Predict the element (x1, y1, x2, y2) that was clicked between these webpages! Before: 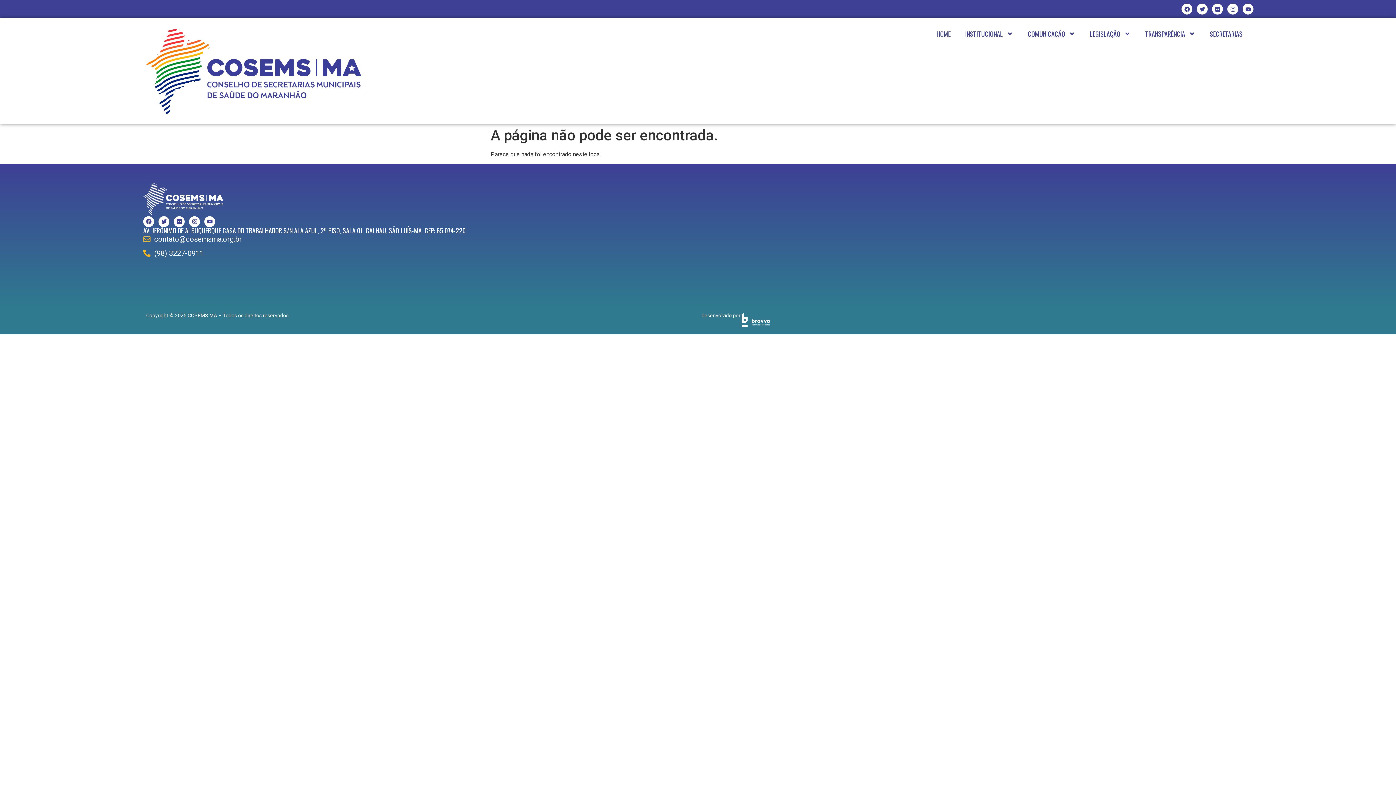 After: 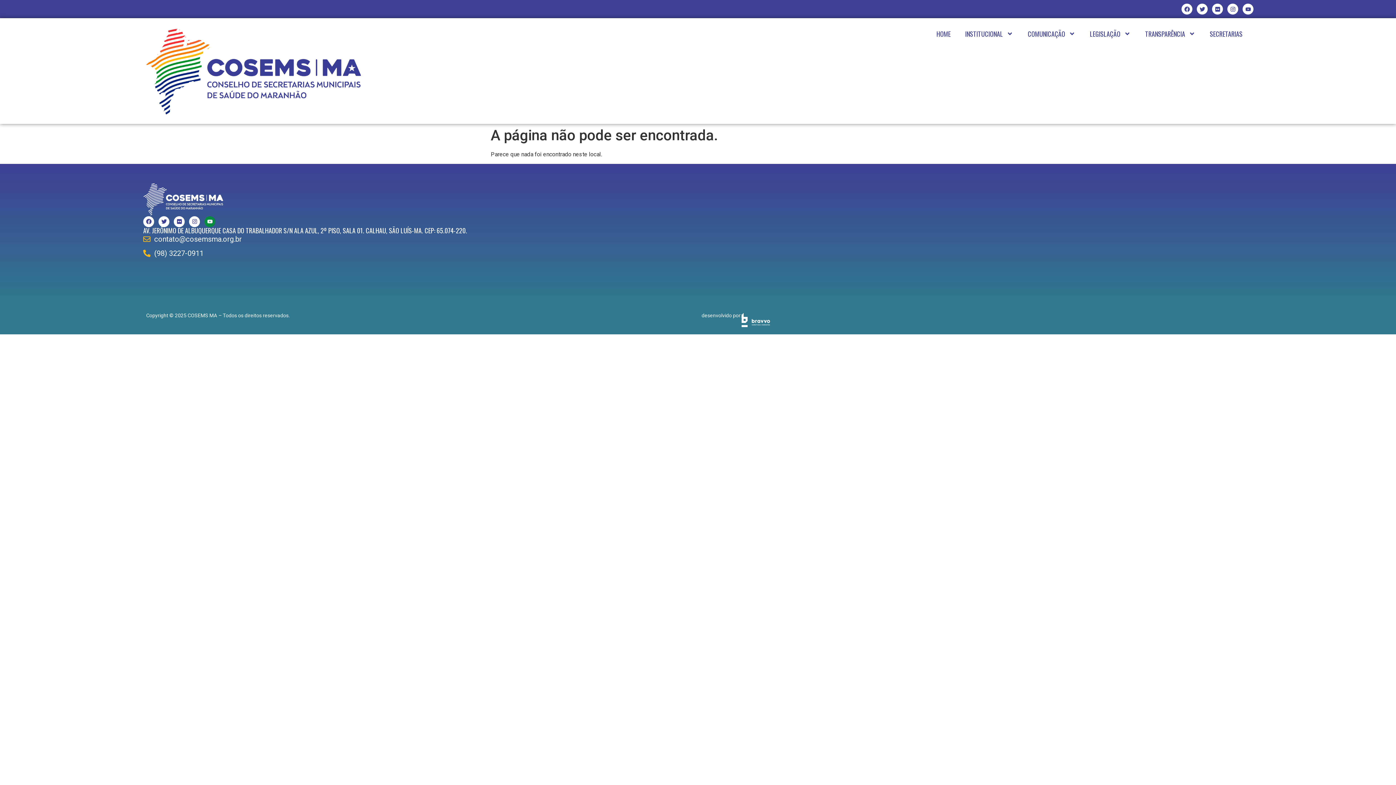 Action: label: Youtube bbox: (204, 216, 215, 227)